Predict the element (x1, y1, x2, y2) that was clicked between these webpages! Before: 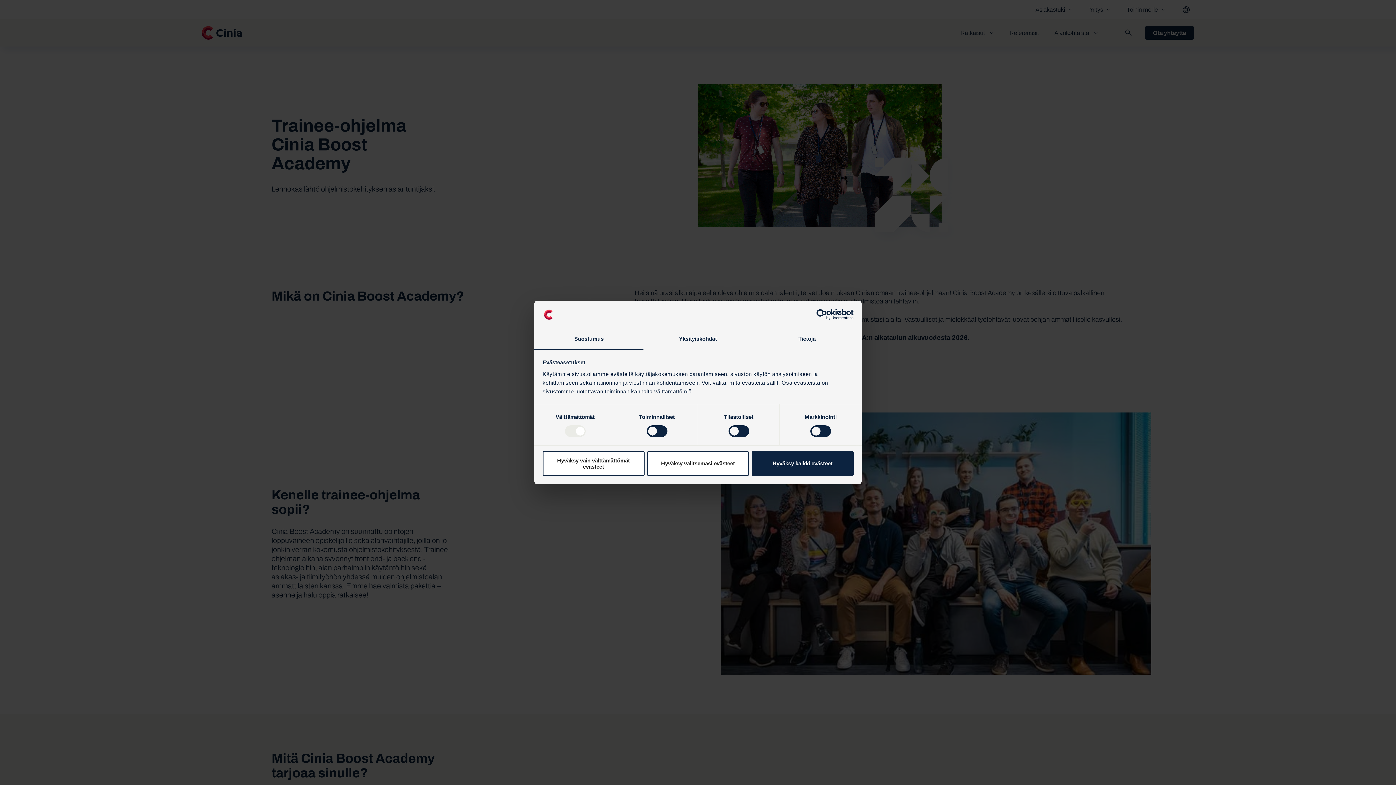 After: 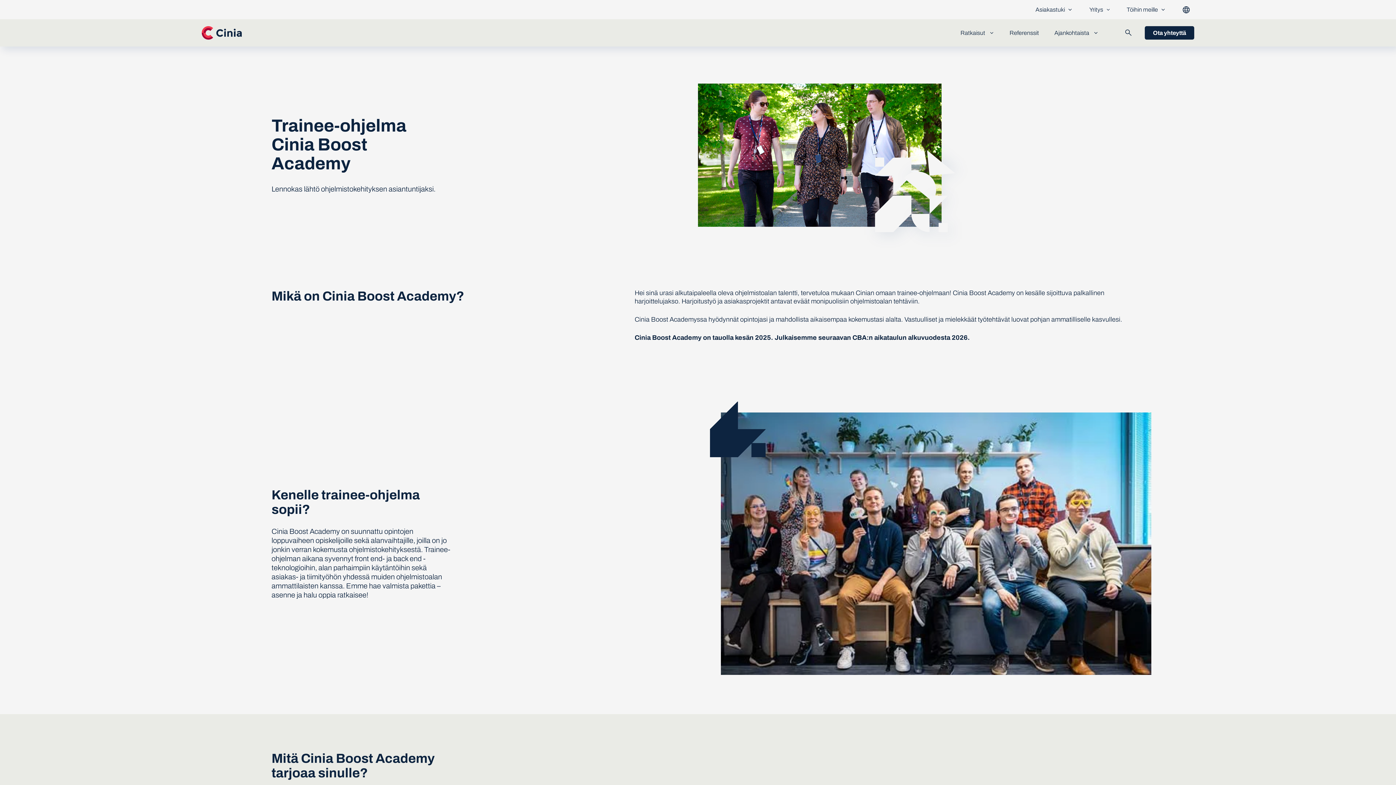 Action: label: Hyväksy kaikki evästeet bbox: (751, 451, 853, 476)